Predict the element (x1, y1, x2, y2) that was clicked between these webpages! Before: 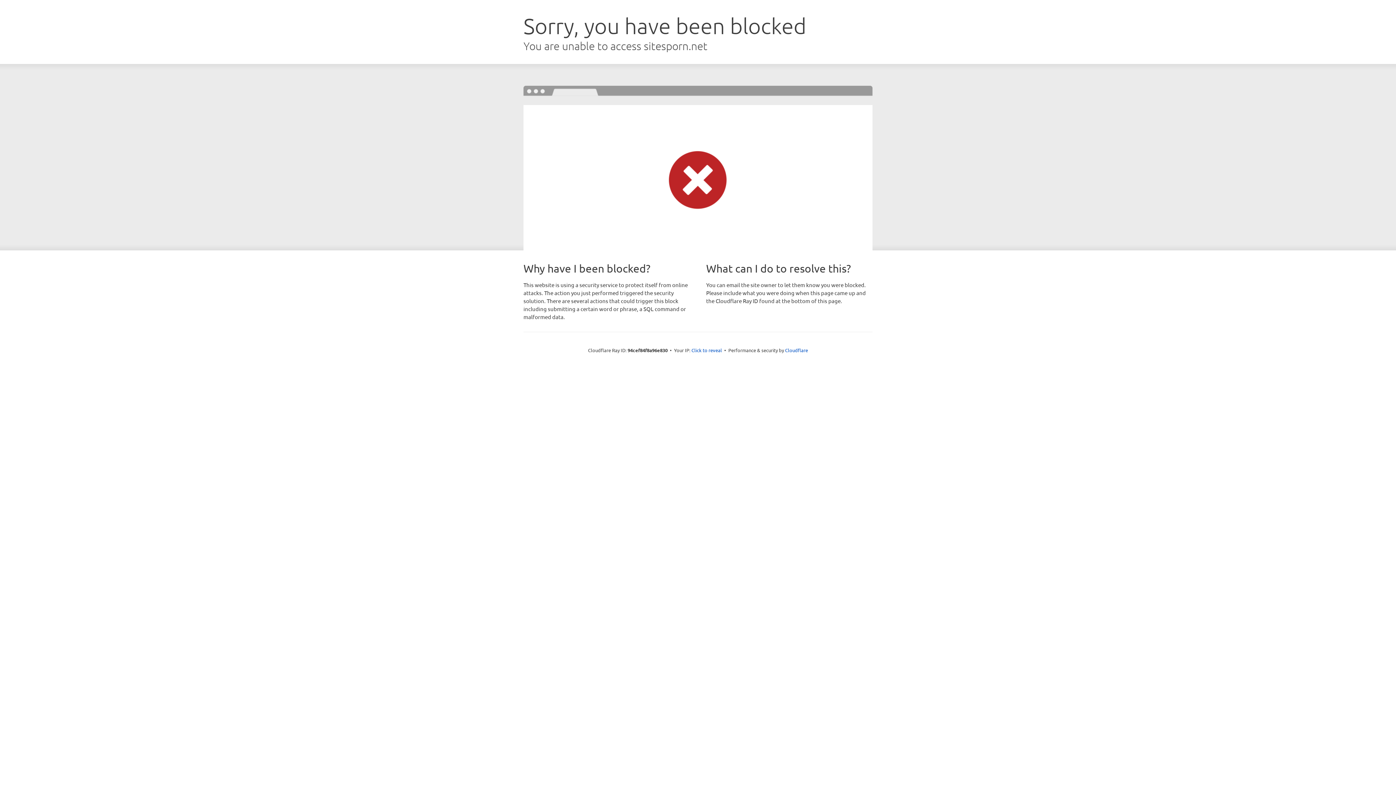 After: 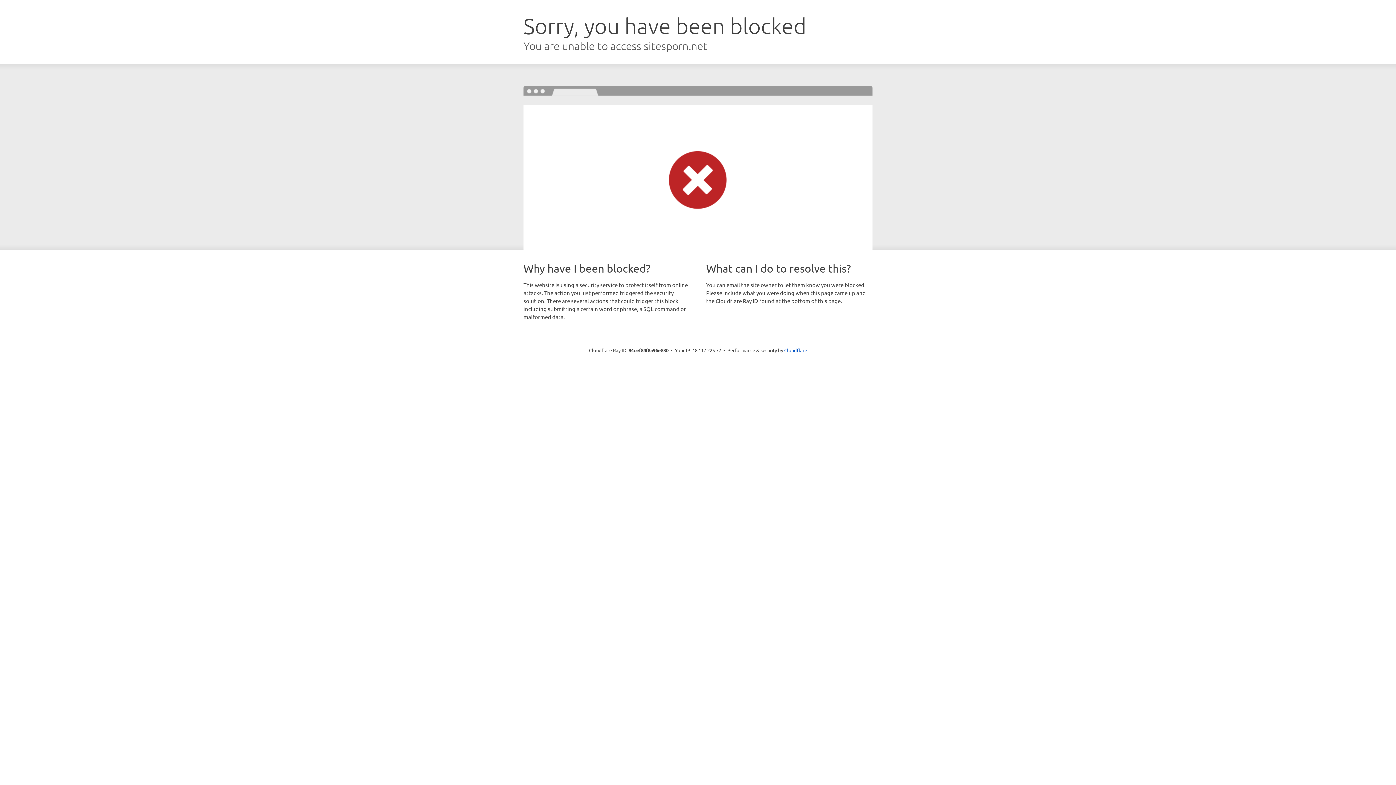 Action: bbox: (691, 346, 722, 353) label: Click to reveal